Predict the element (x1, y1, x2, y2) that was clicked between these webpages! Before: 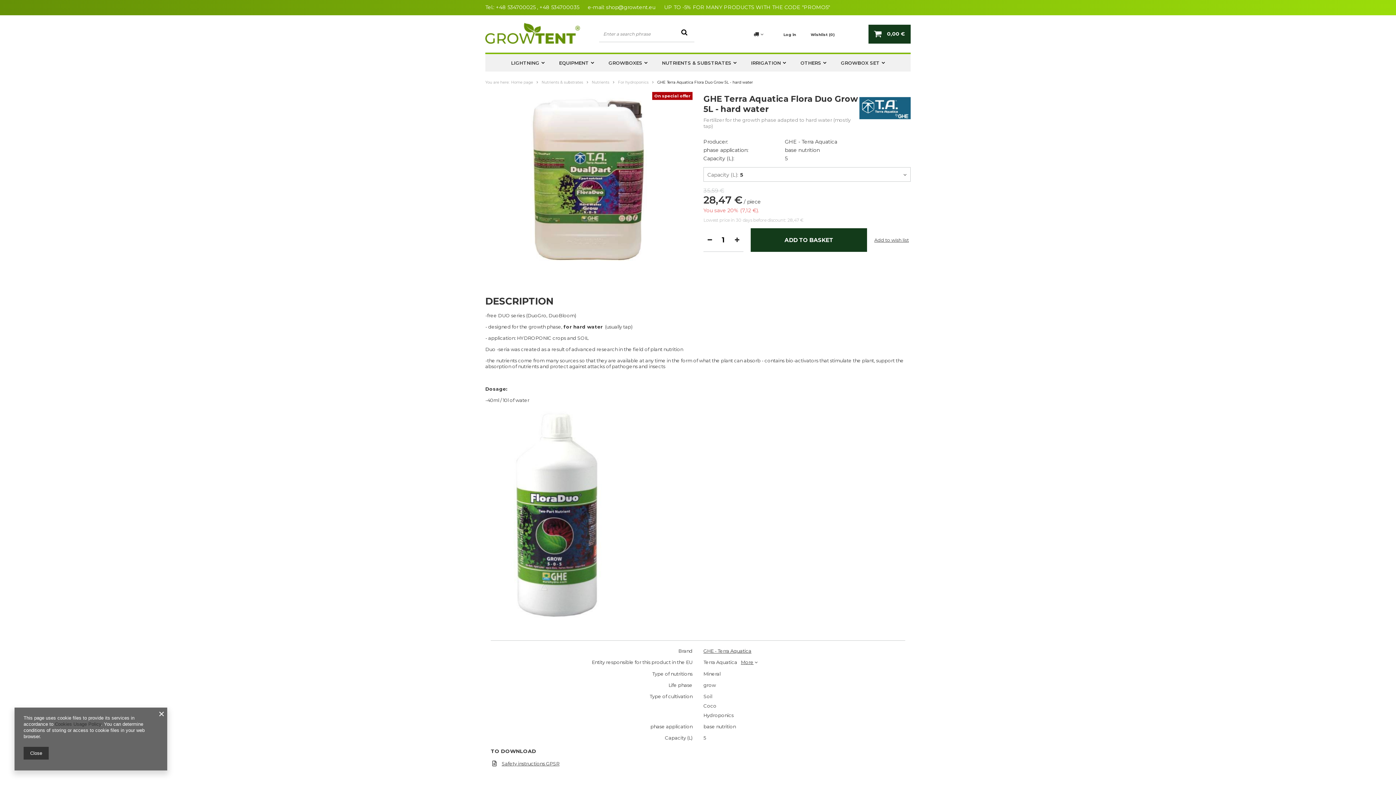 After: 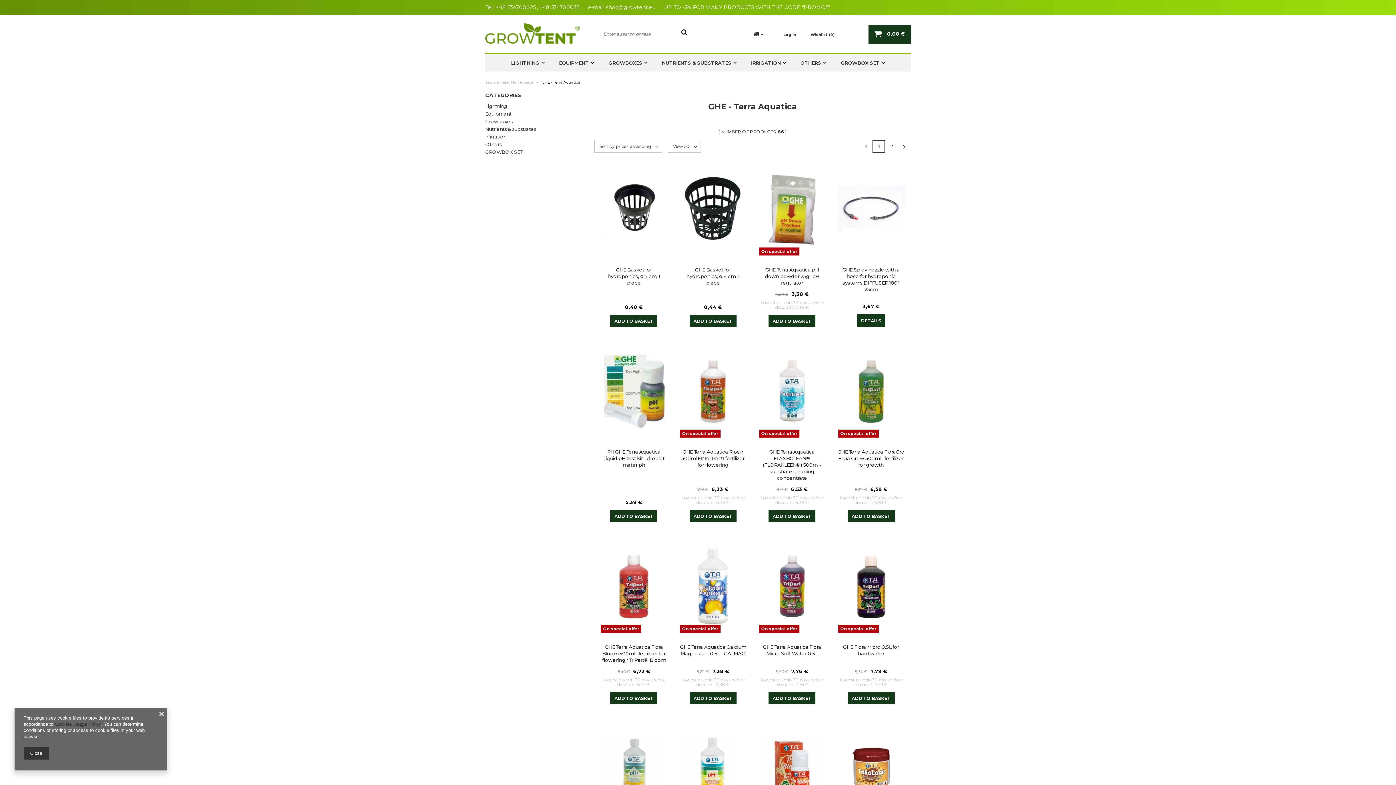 Action: bbox: (859, 114, 910, 120)